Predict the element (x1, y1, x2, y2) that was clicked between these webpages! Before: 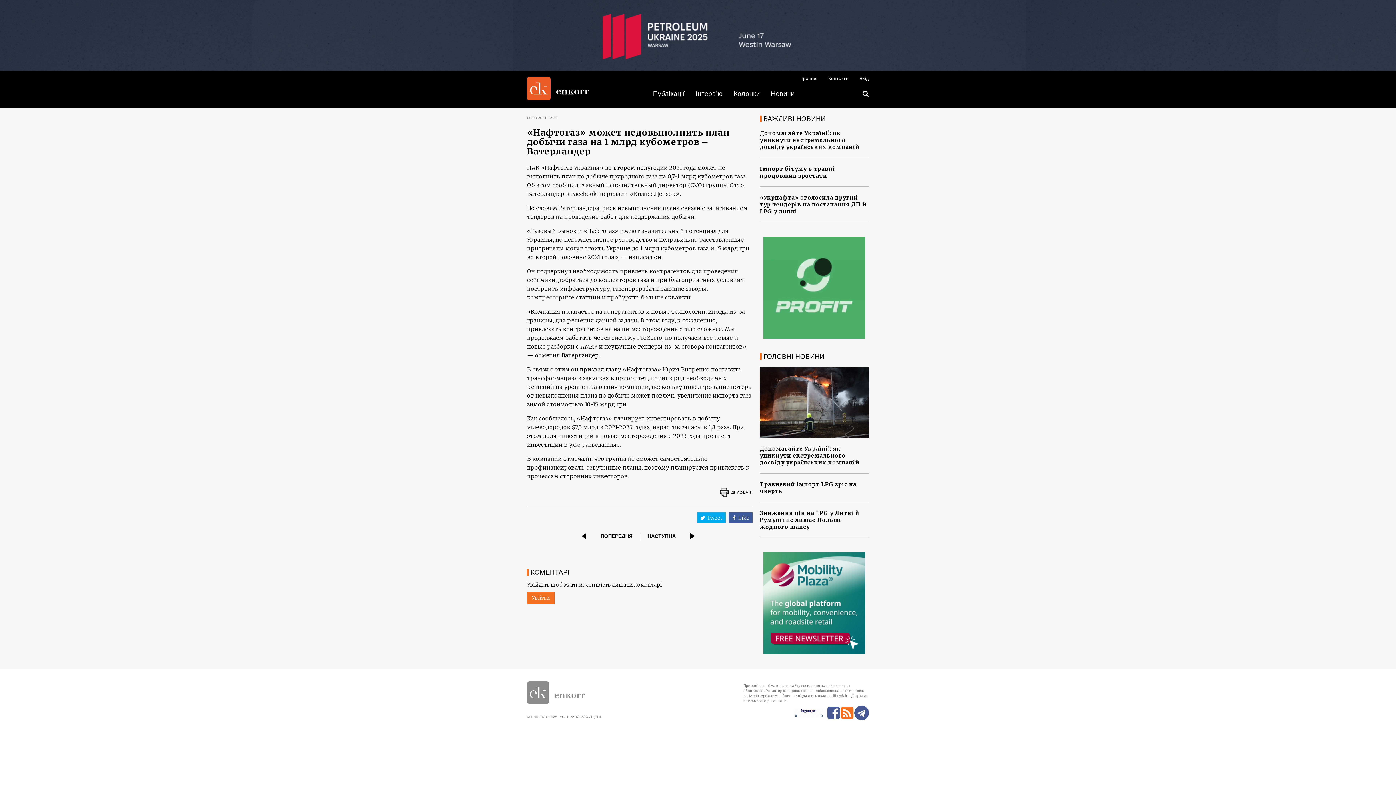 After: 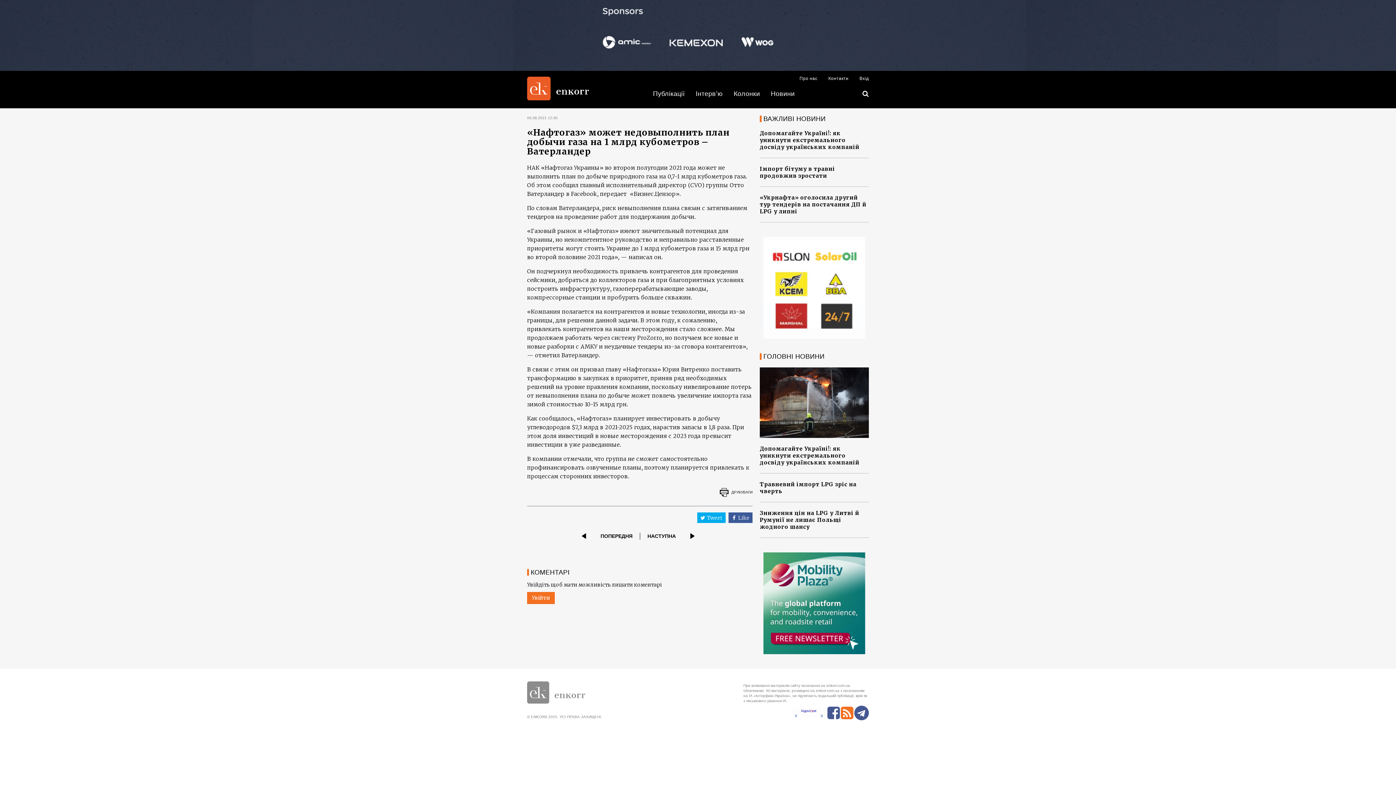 Action: bbox: (793, 709, 825, 713) label: bigmir)net